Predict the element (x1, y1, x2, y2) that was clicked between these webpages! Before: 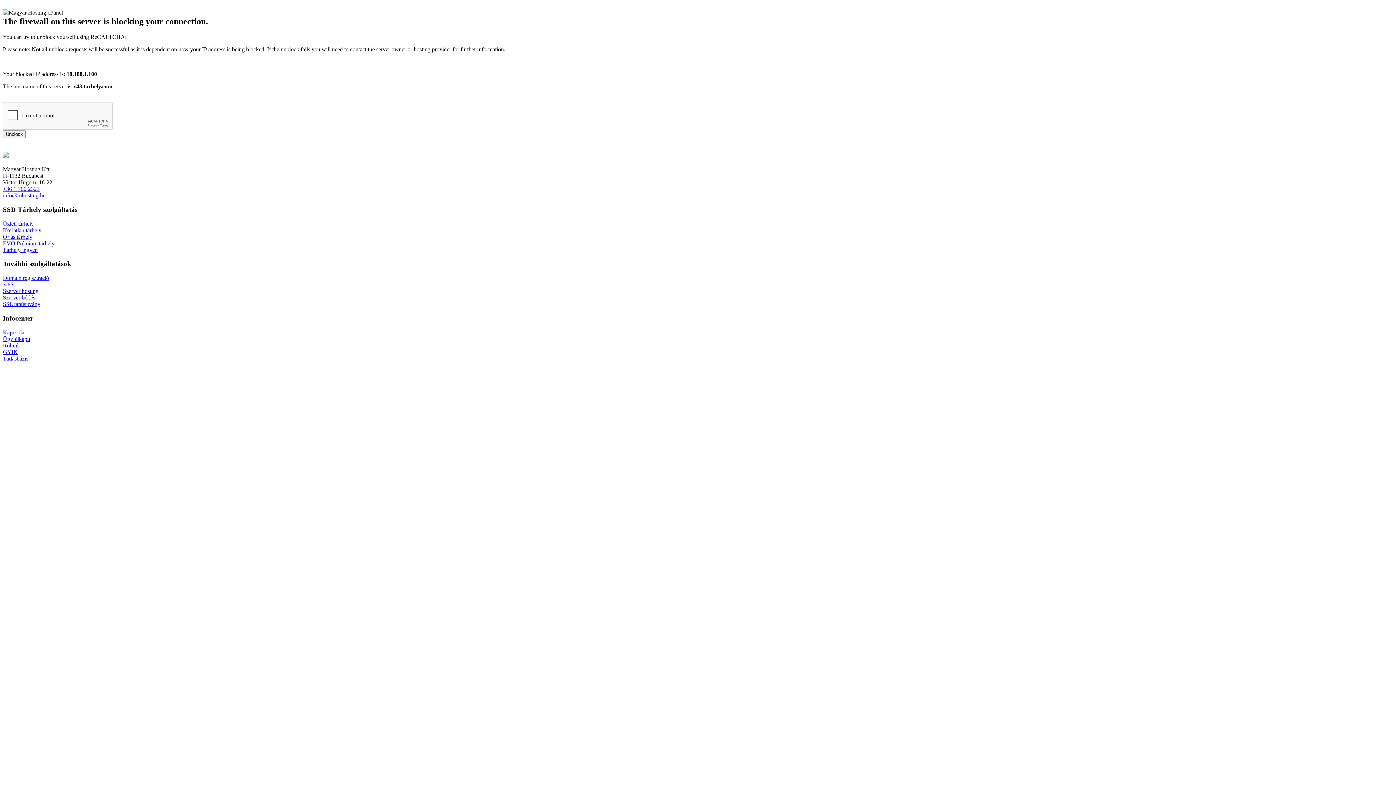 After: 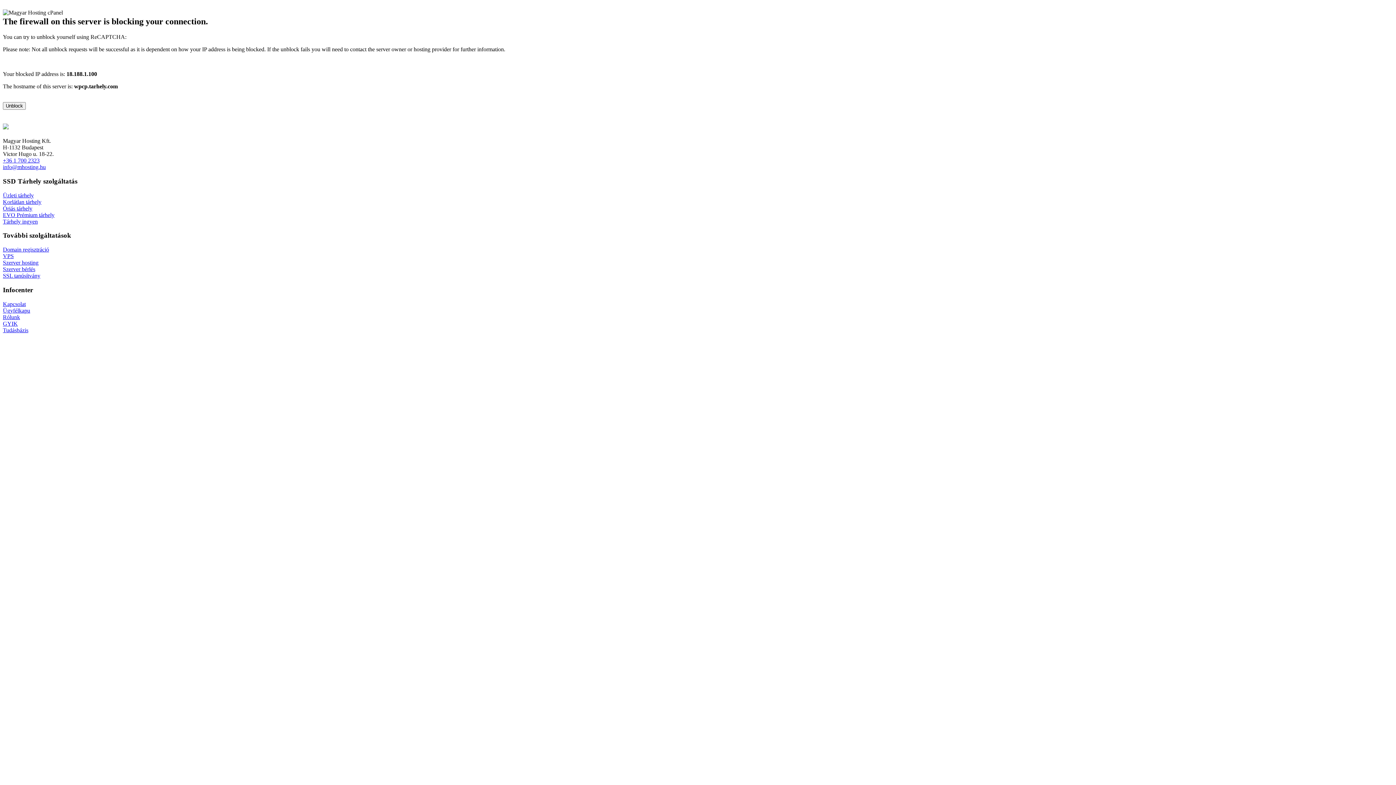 Action: bbox: (2, 274, 49, 281) label: Domain regisztráció